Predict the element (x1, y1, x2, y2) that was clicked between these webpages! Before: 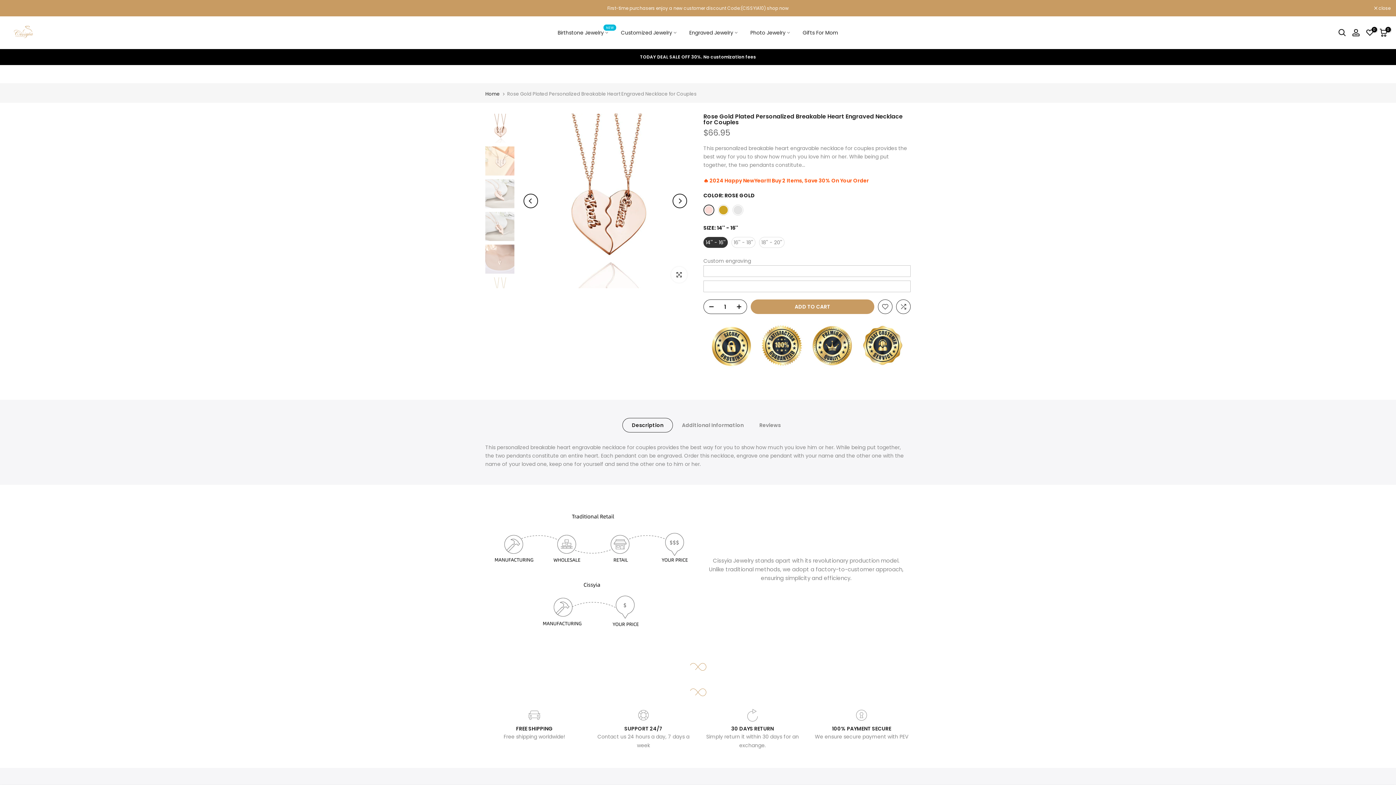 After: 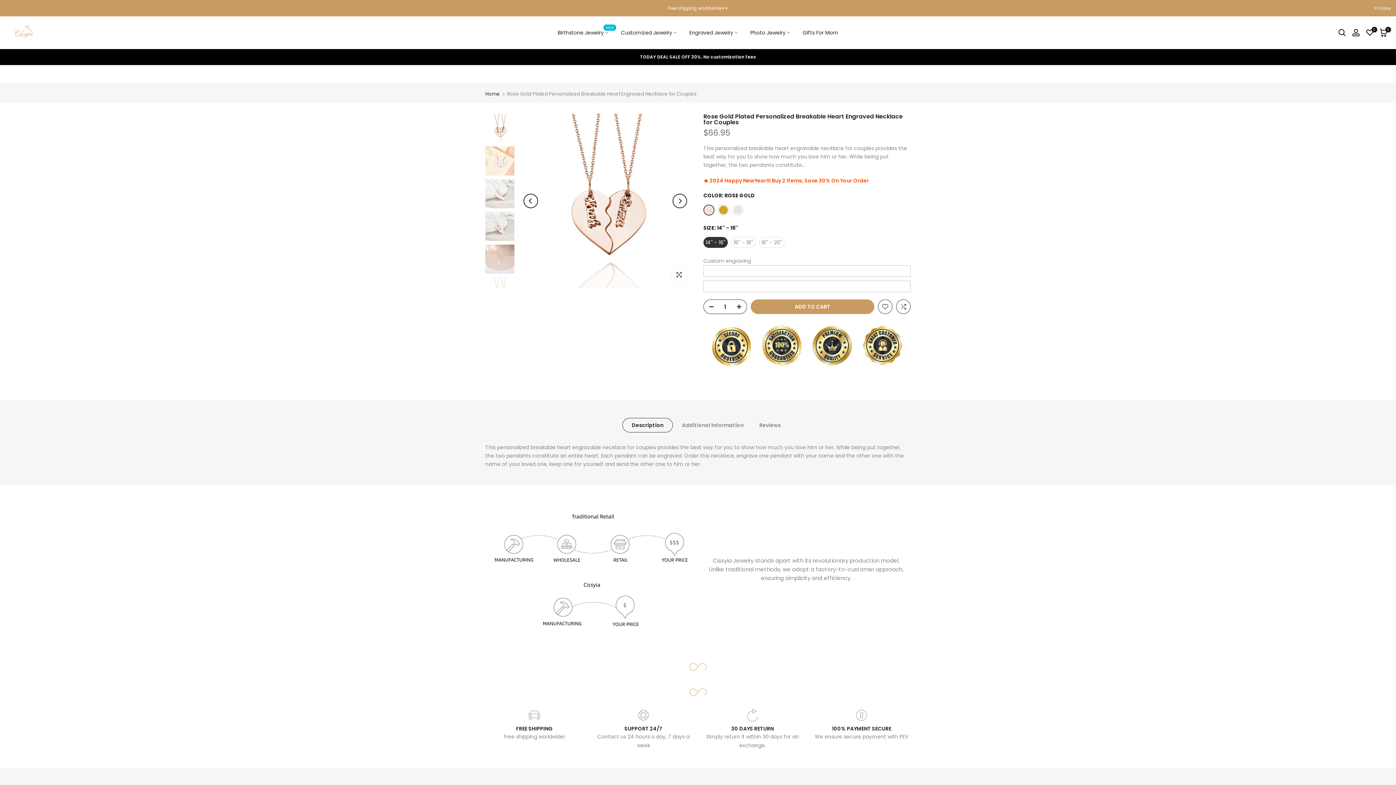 Action: bbox: (878, 299, 892, 314)